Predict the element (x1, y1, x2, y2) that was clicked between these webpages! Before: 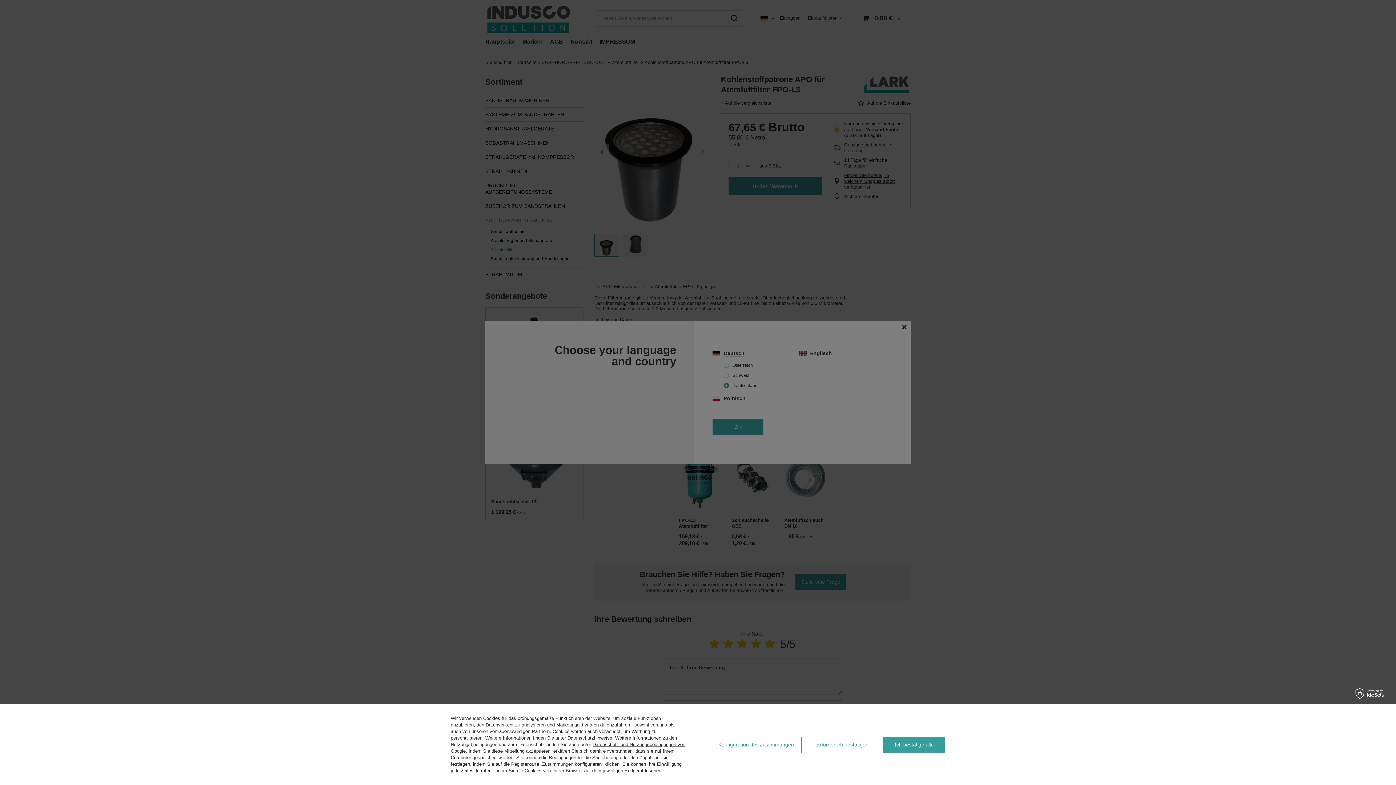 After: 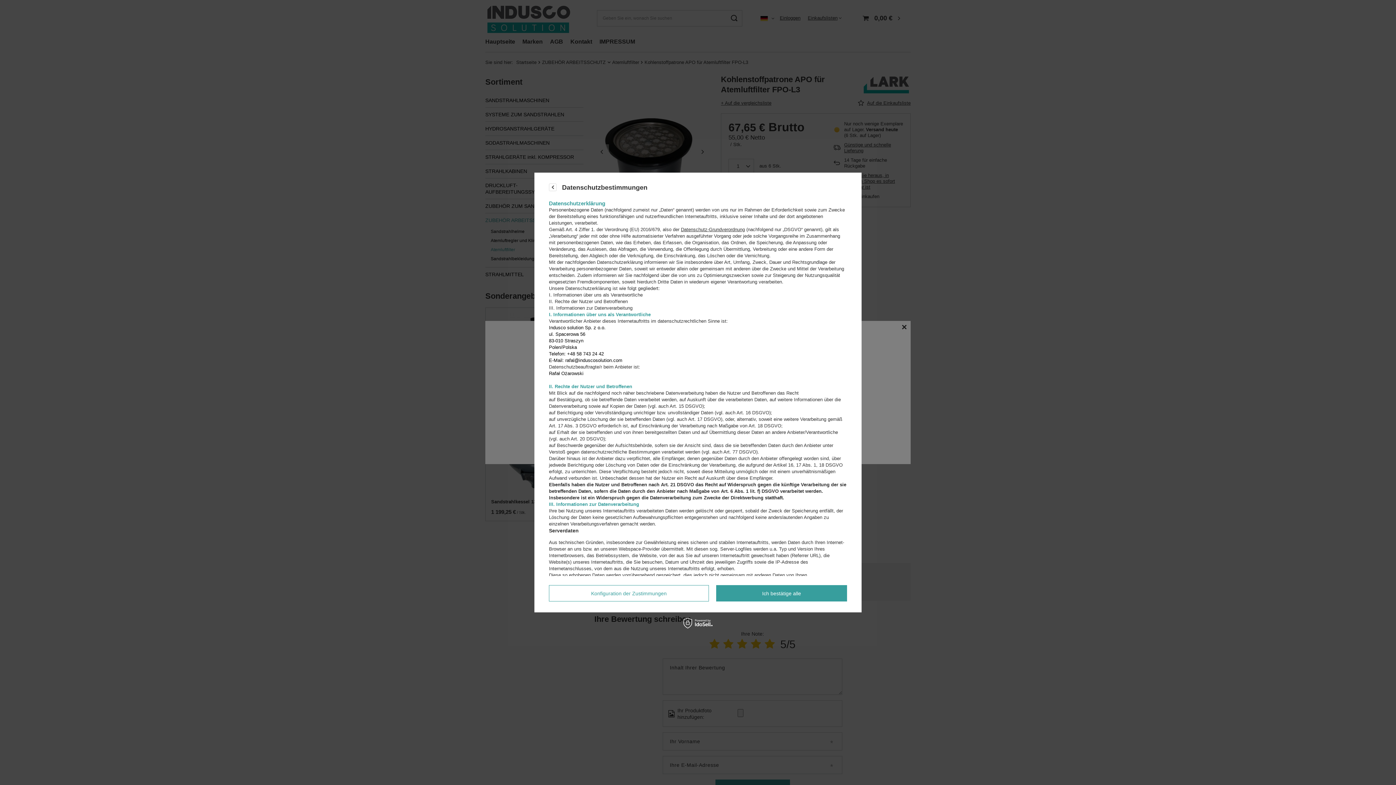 Action: bbox: (567, 735, 612, 741) label: Datenschutzhinweise